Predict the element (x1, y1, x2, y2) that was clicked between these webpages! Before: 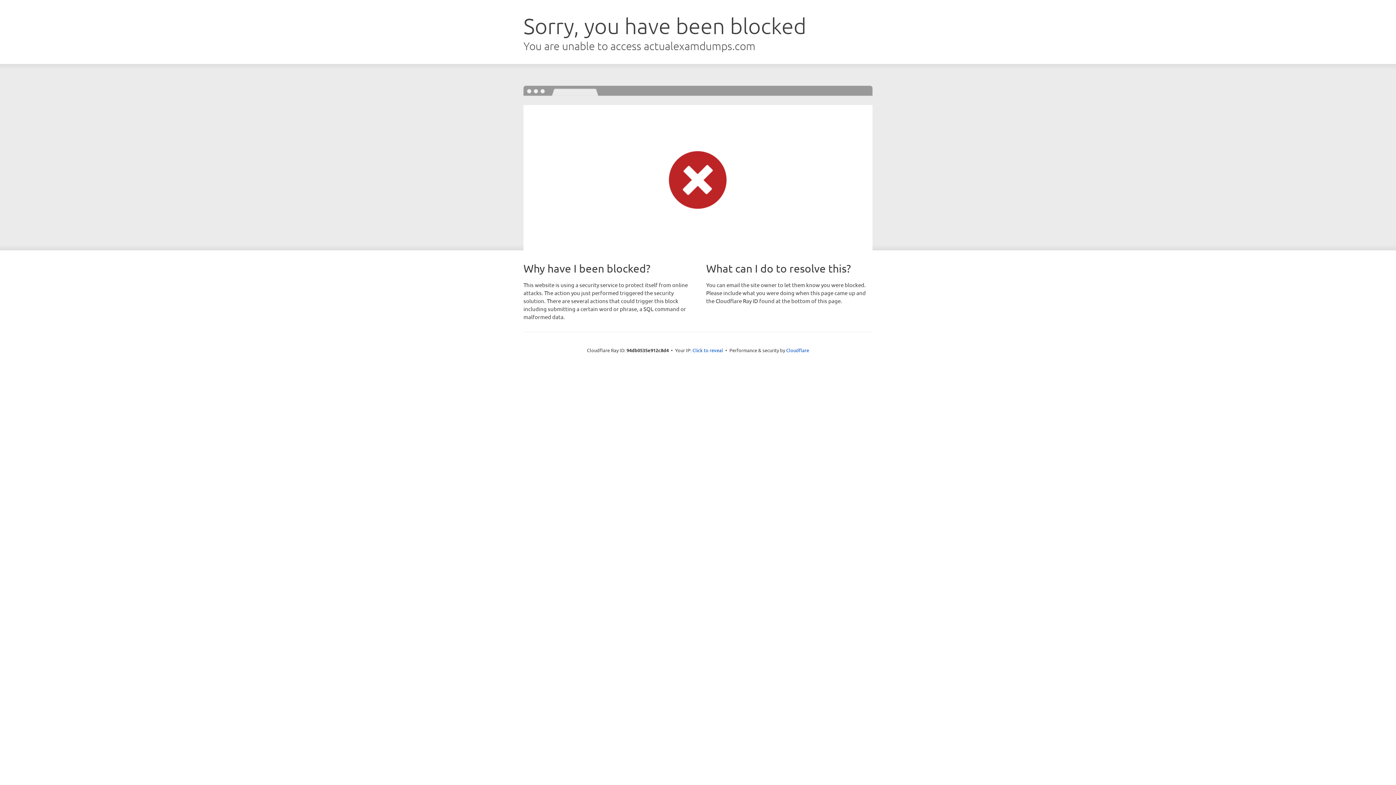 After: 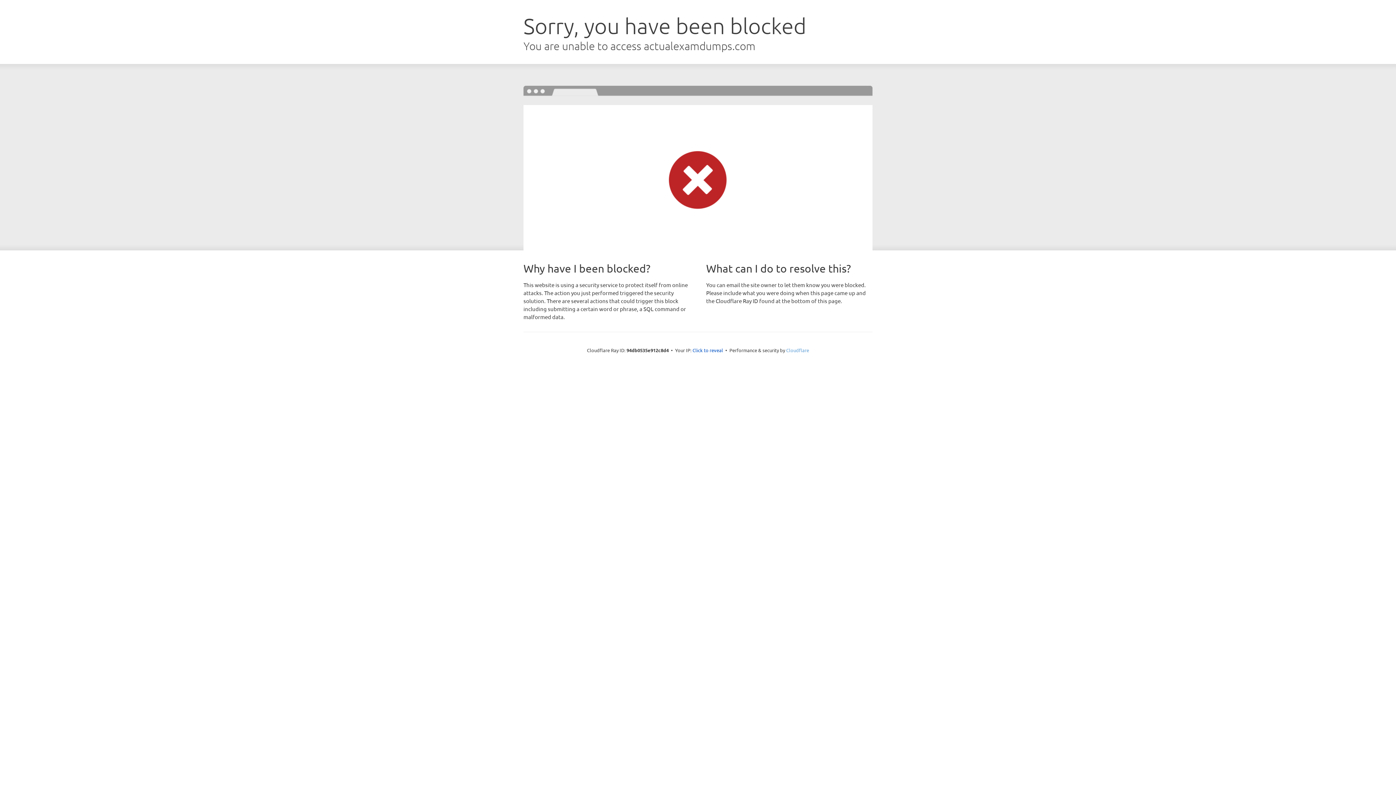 Action: label: Cloudflare bbox: (786, 347, 809, 353)